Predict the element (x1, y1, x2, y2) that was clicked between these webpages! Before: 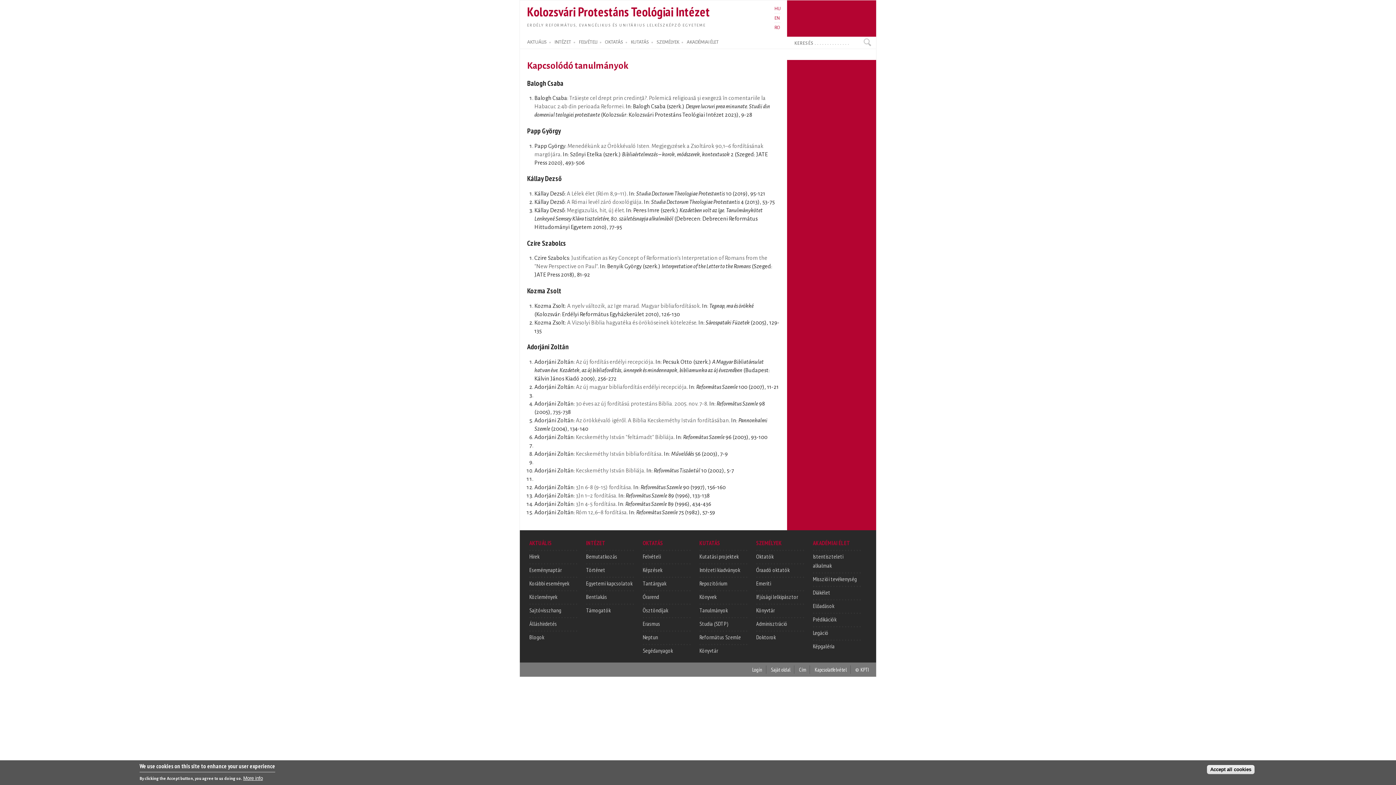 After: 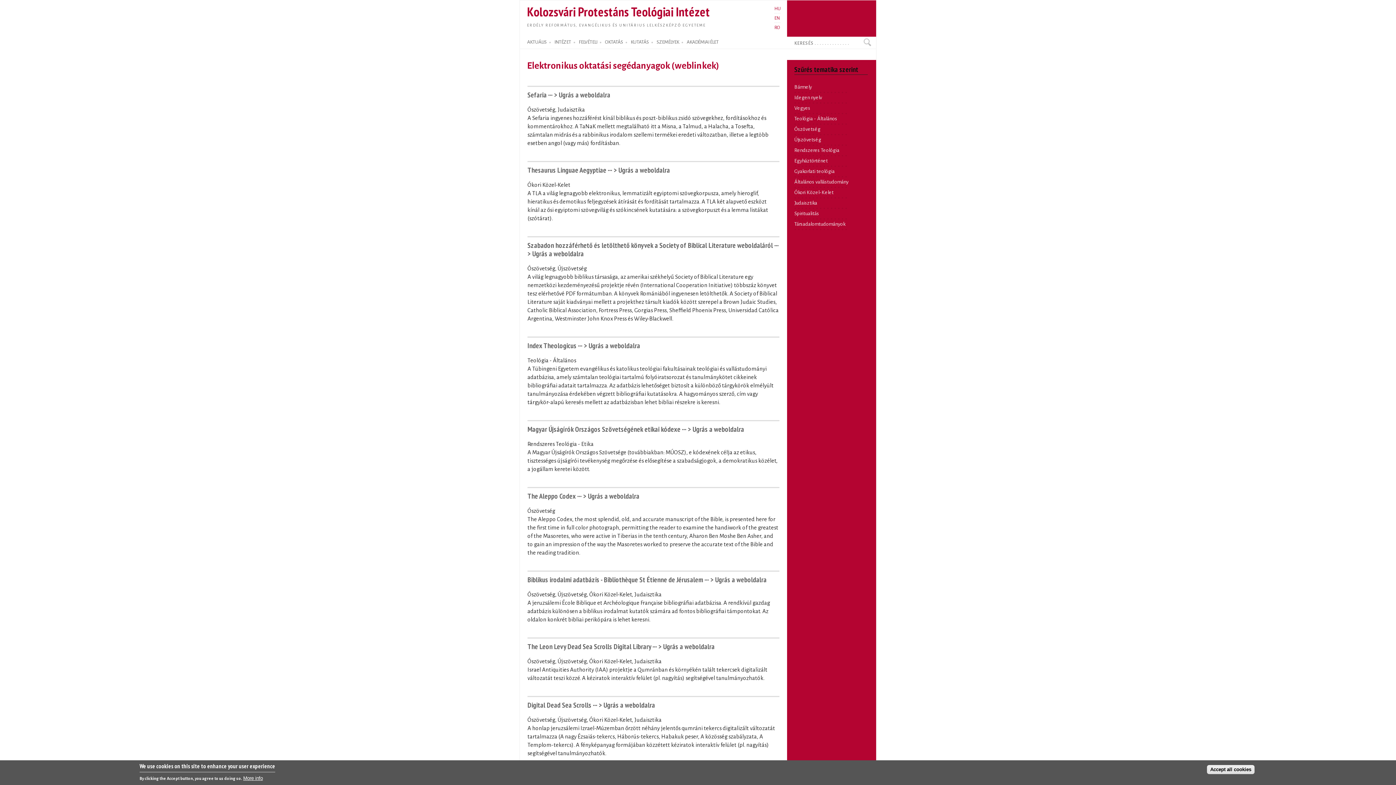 Action: label: Segédanyagok bbox: (642, 647, 673, 654)